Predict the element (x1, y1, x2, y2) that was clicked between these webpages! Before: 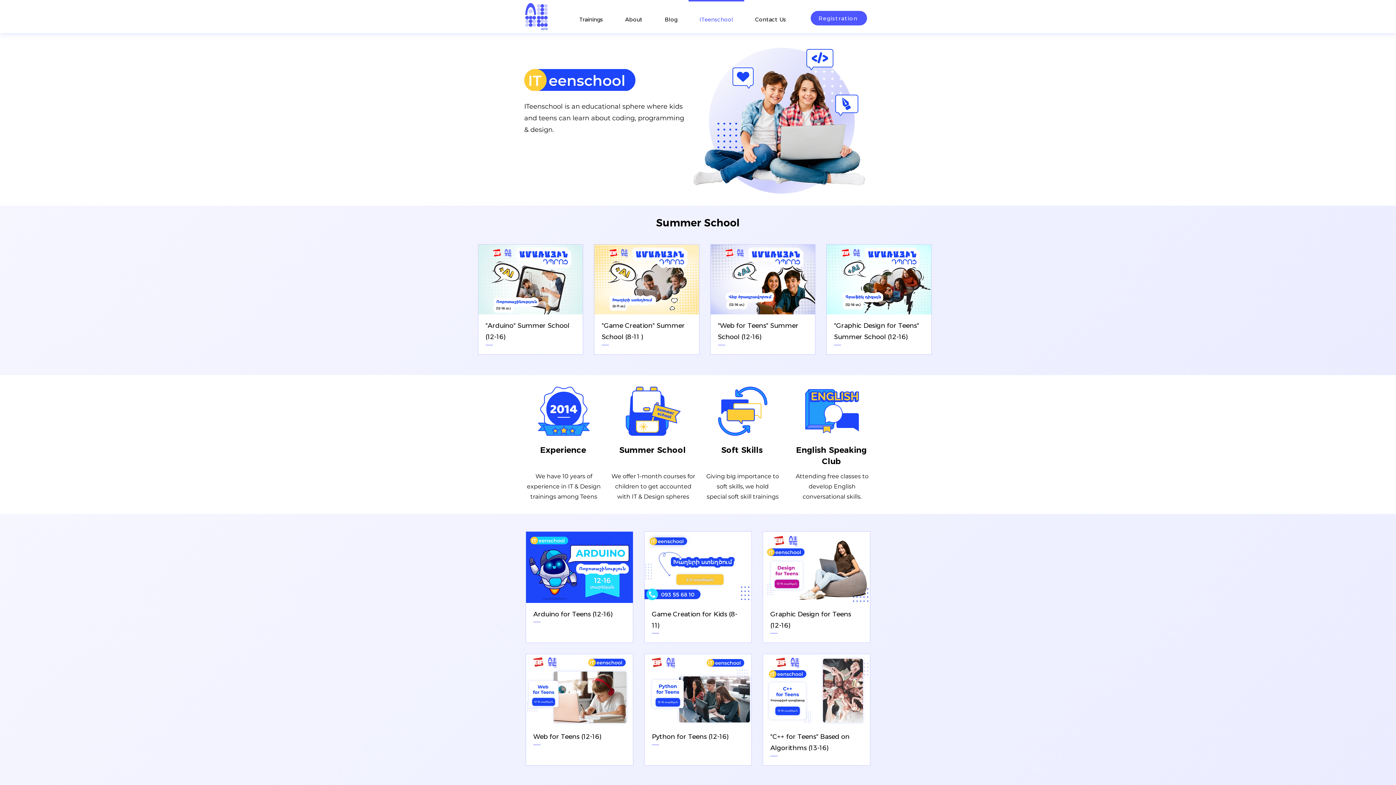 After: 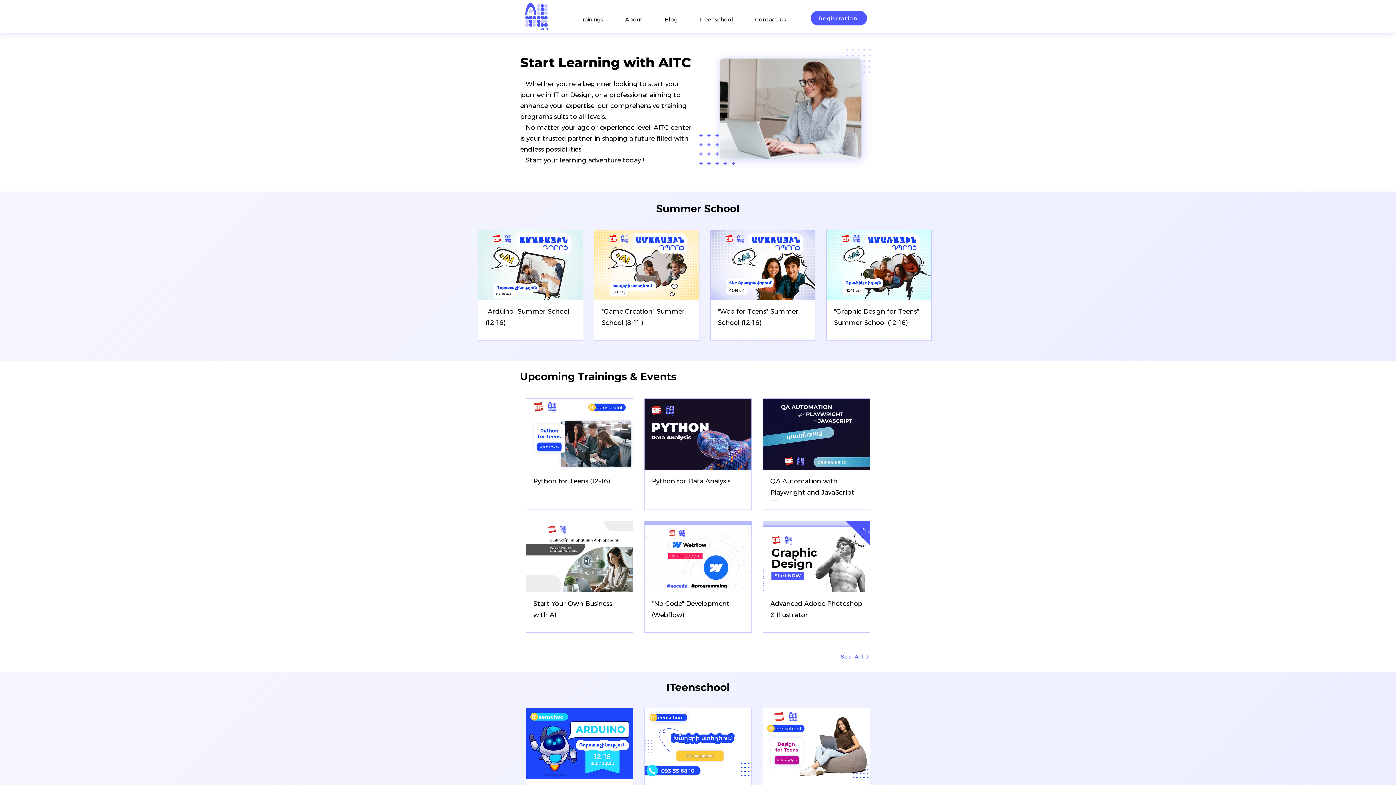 Action: bbox: (520, 0, 552, 32)